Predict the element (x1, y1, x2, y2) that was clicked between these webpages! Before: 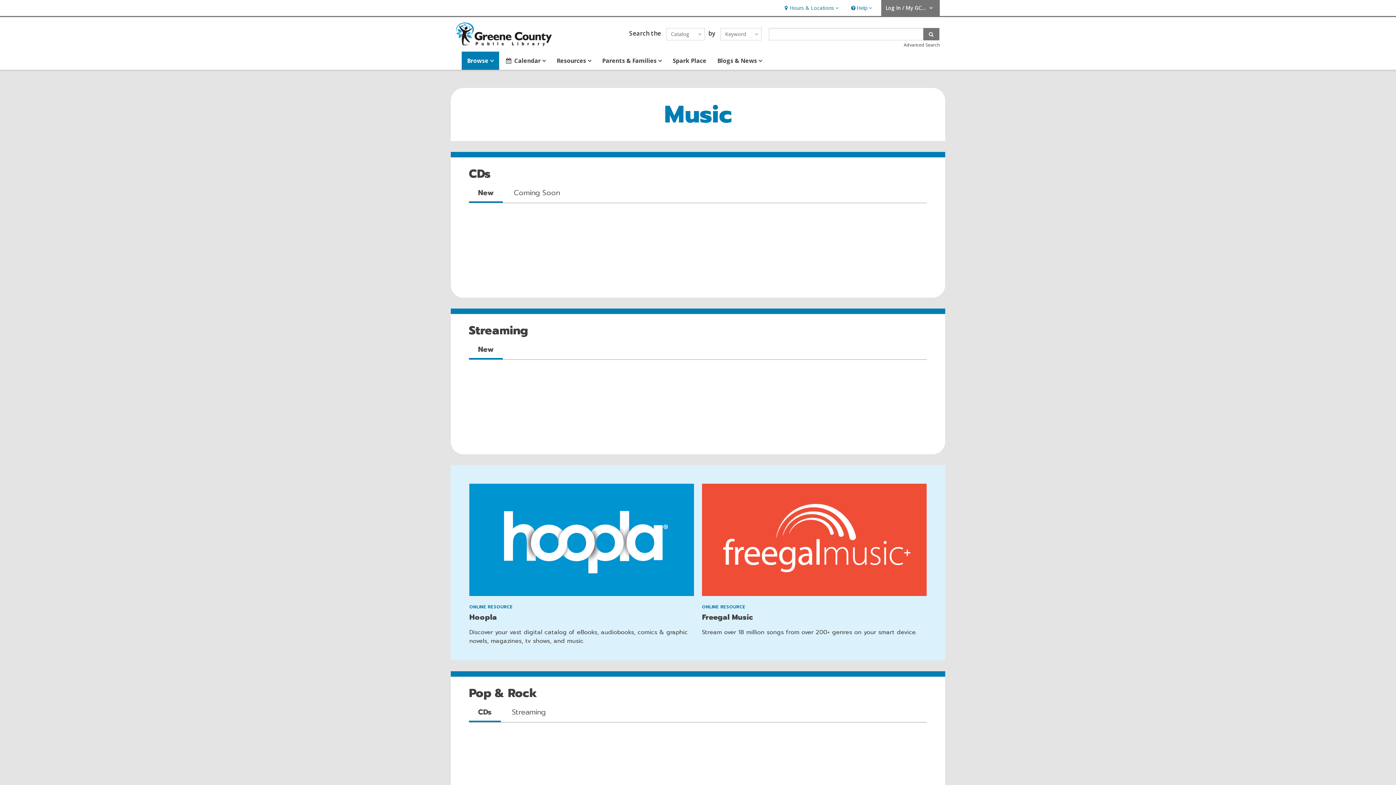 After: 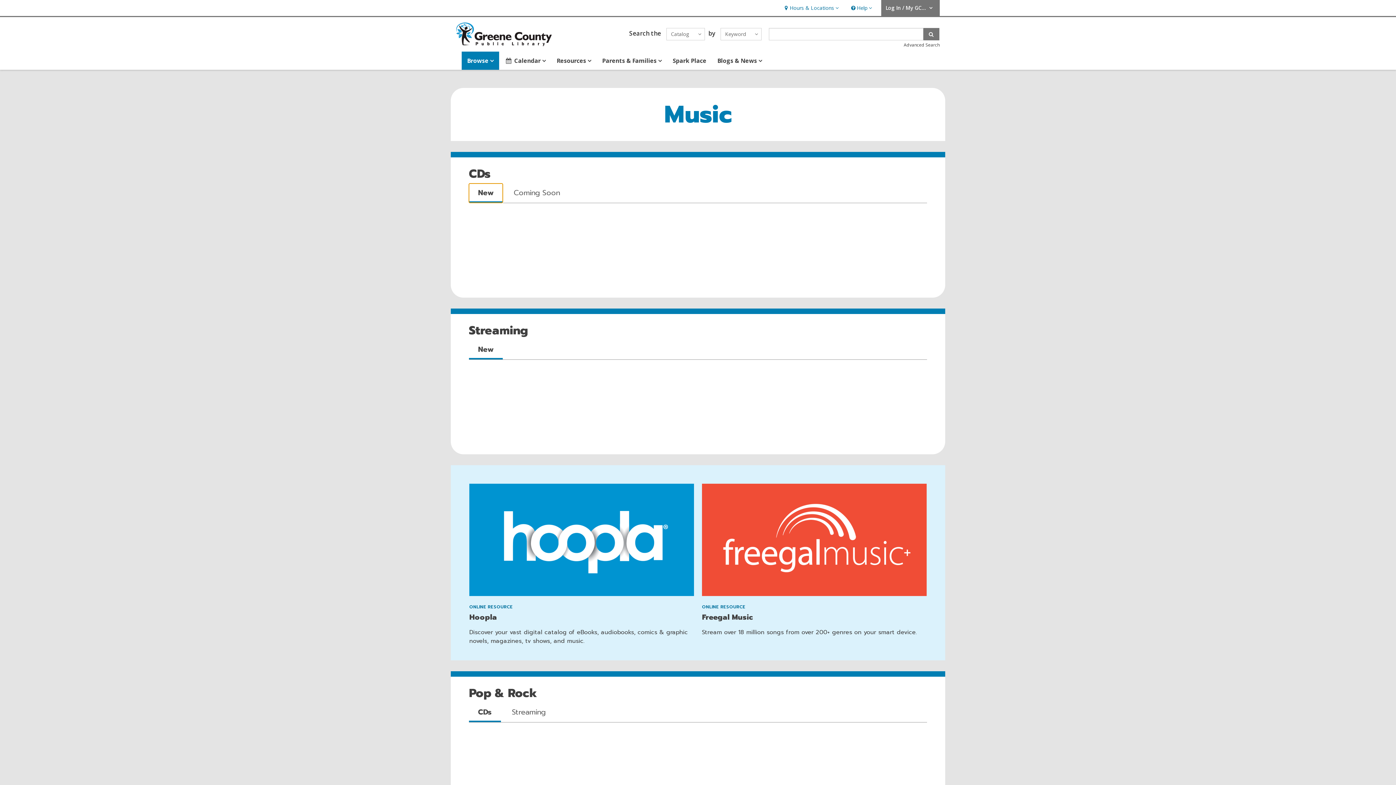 Action: bbox: (469, 183, 502, 202) label: New